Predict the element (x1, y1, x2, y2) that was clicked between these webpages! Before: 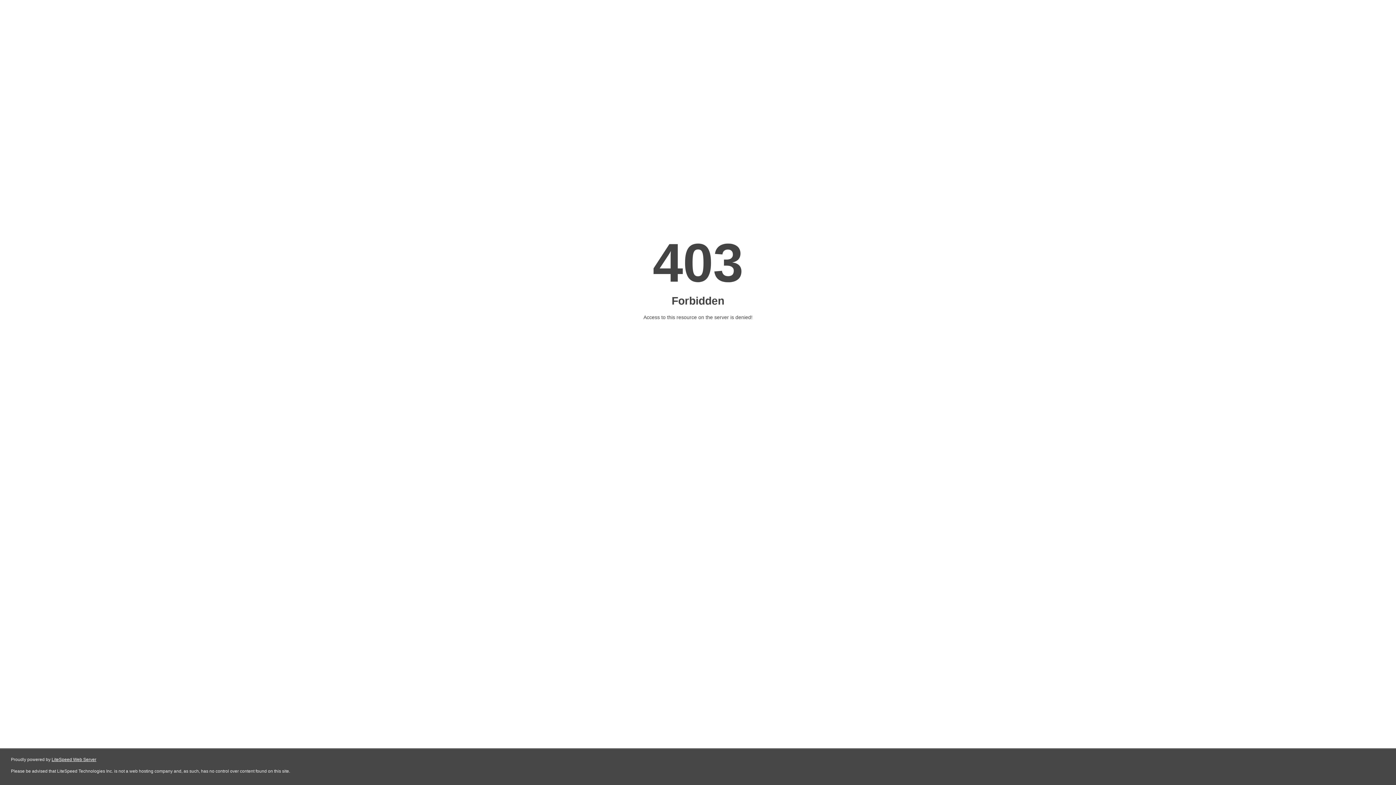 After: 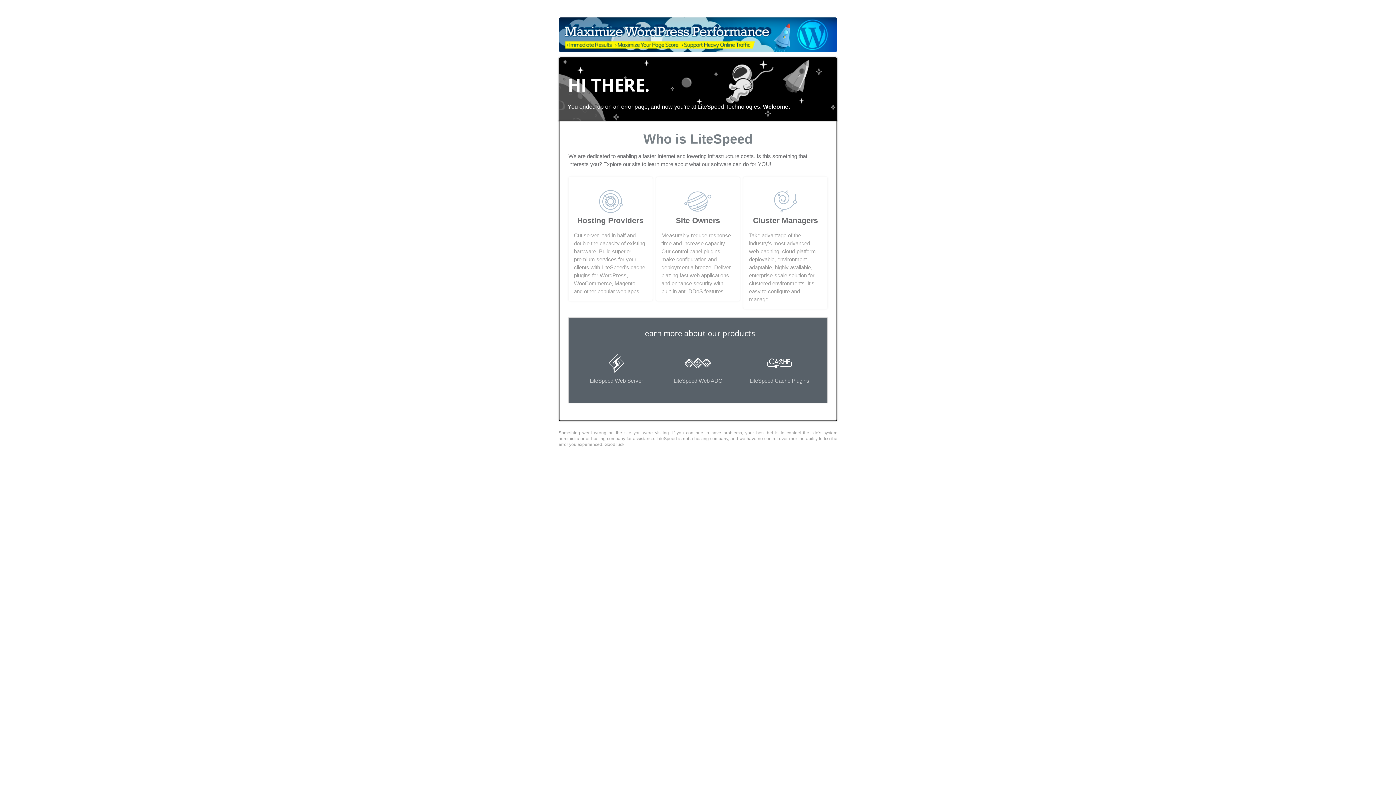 Action: bbox: (51, 757, 96, 762) label: LiteSpeed Web Server